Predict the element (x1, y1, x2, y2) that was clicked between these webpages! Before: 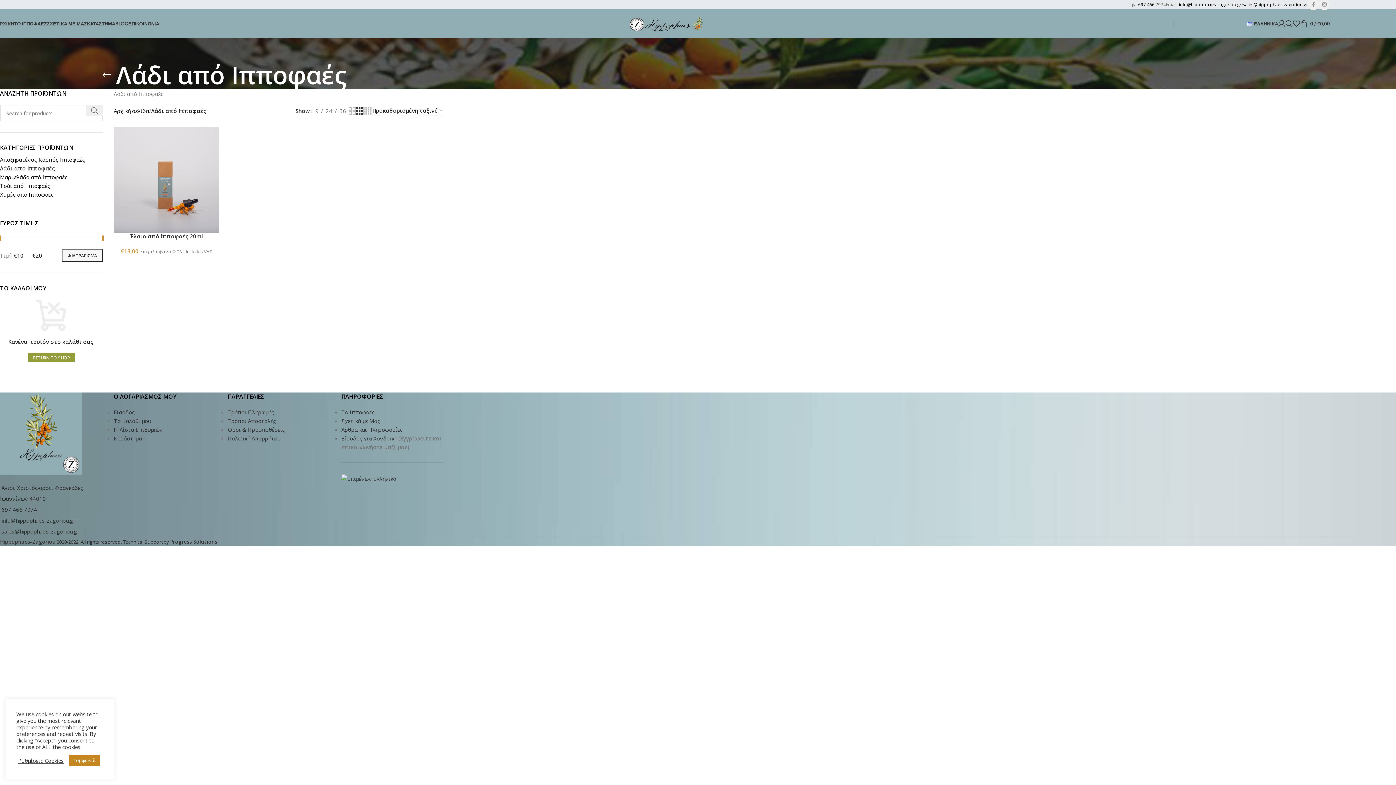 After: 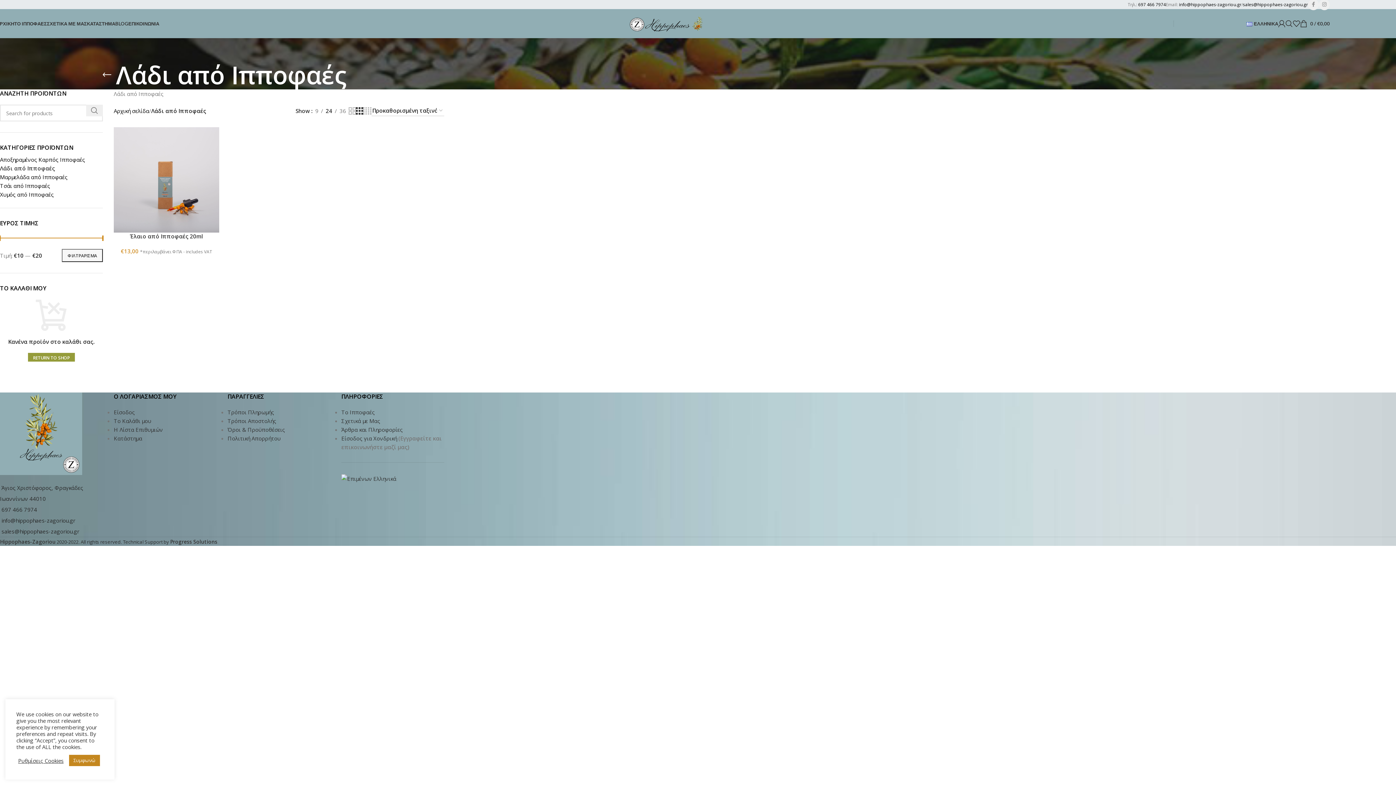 Action: bbox: (323, 106, 334, 115) label: 24